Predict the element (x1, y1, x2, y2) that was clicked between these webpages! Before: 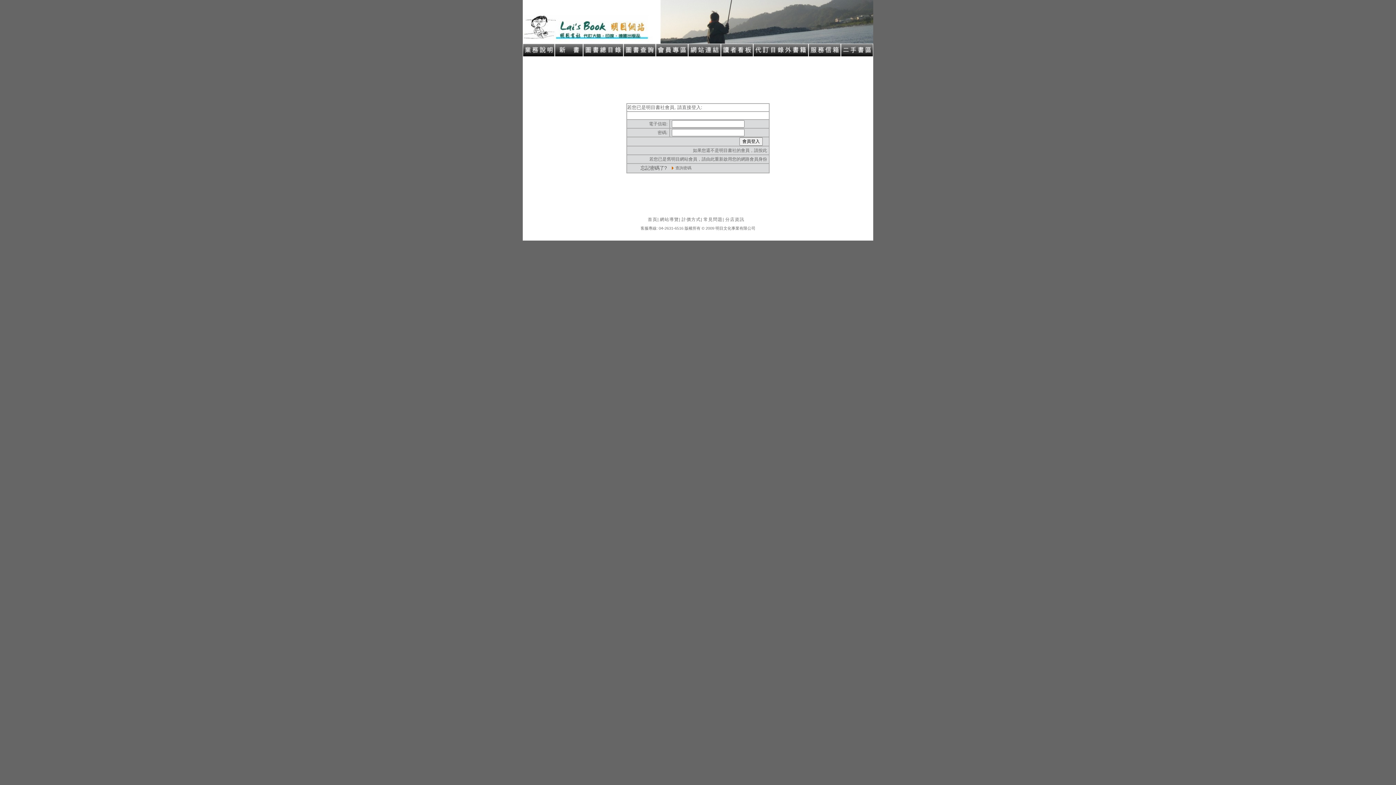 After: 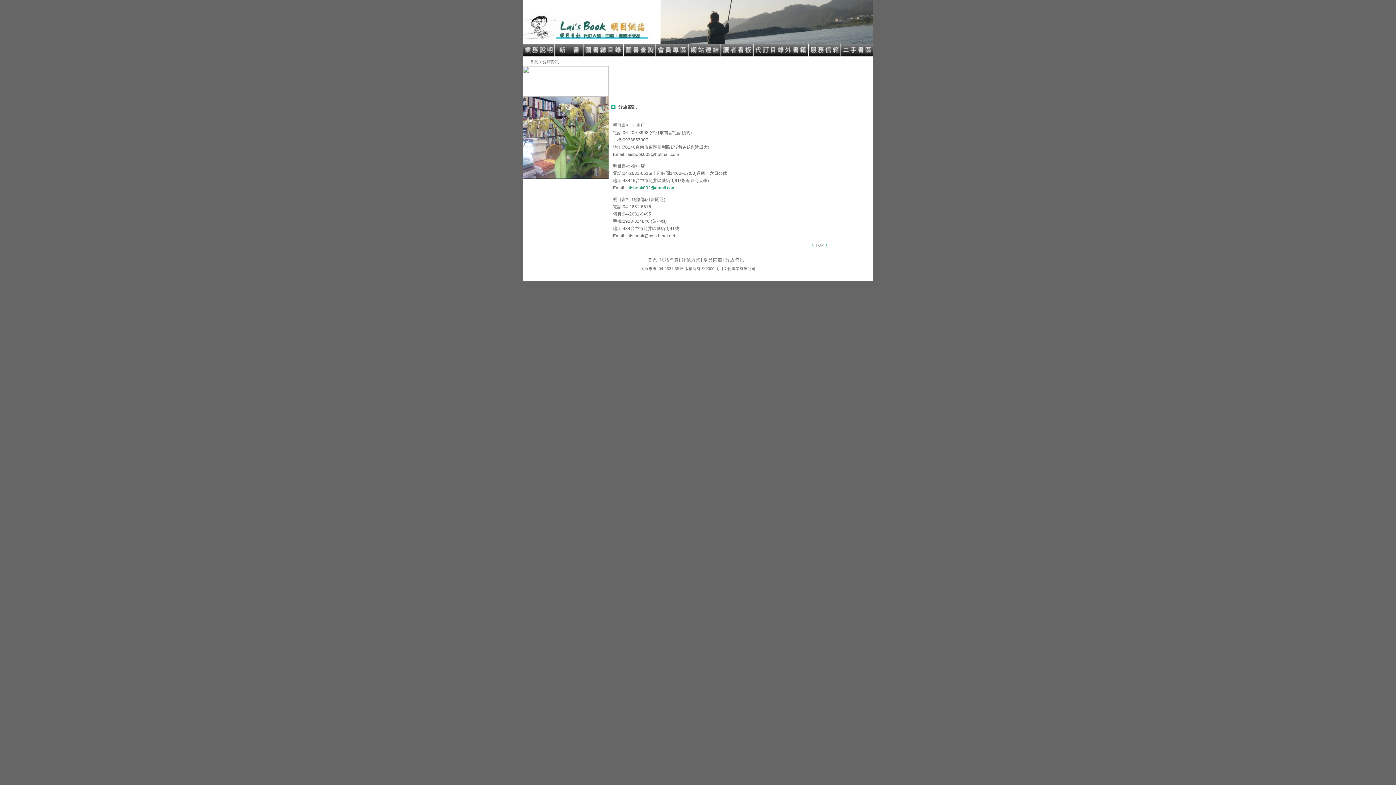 Action: bbox: (725, 217, 744, 222) label: 分店資訊